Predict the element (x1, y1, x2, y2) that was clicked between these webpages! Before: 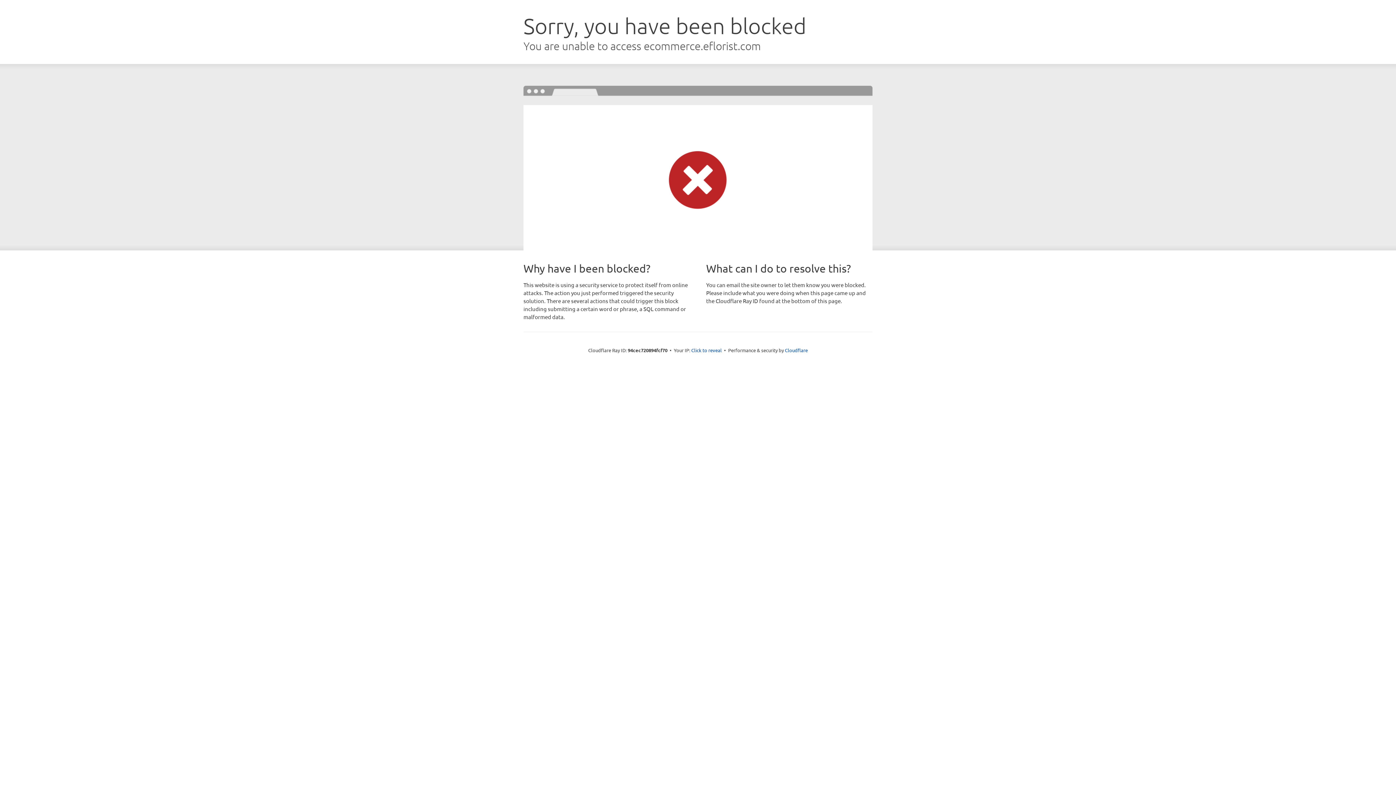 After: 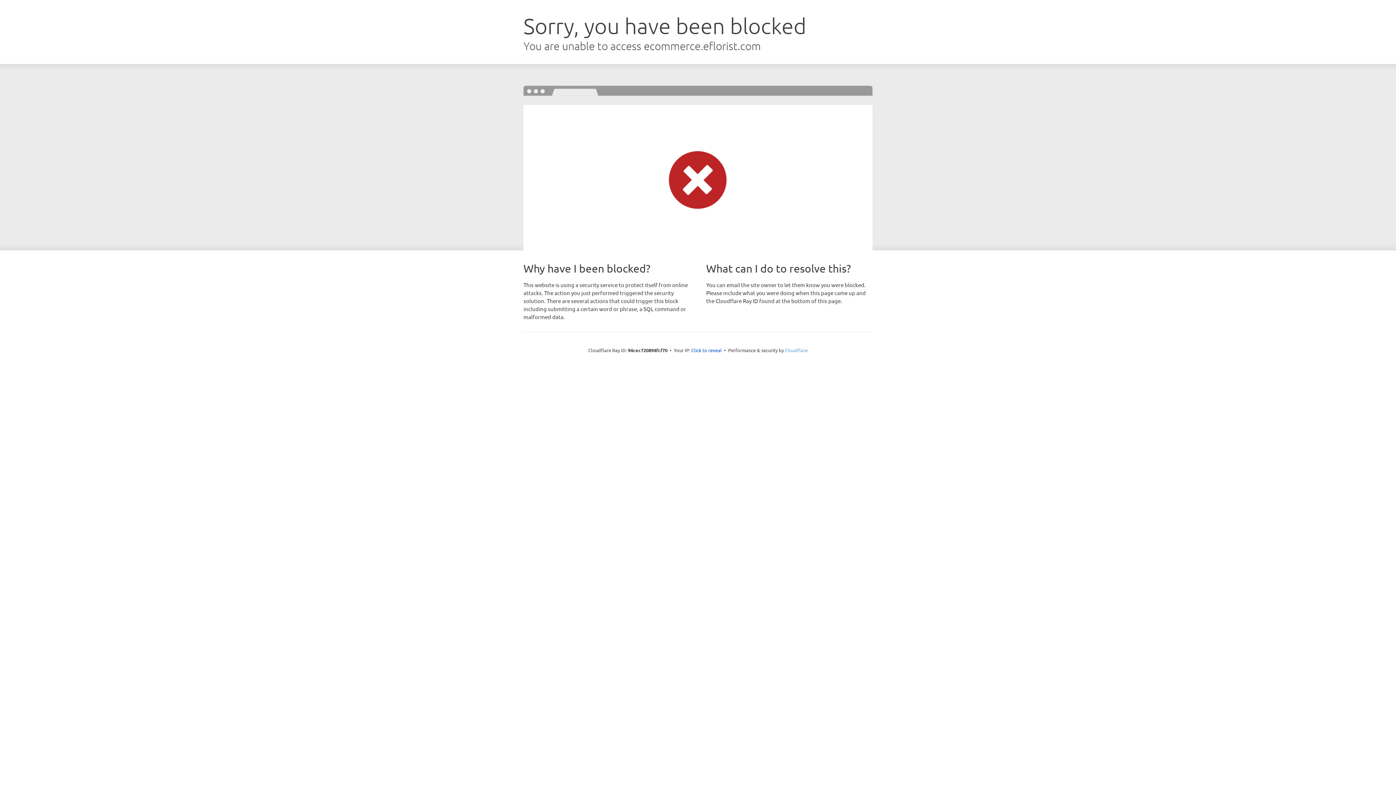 Action: label: Cloudflare bbox: (785, 347, 808, 353)